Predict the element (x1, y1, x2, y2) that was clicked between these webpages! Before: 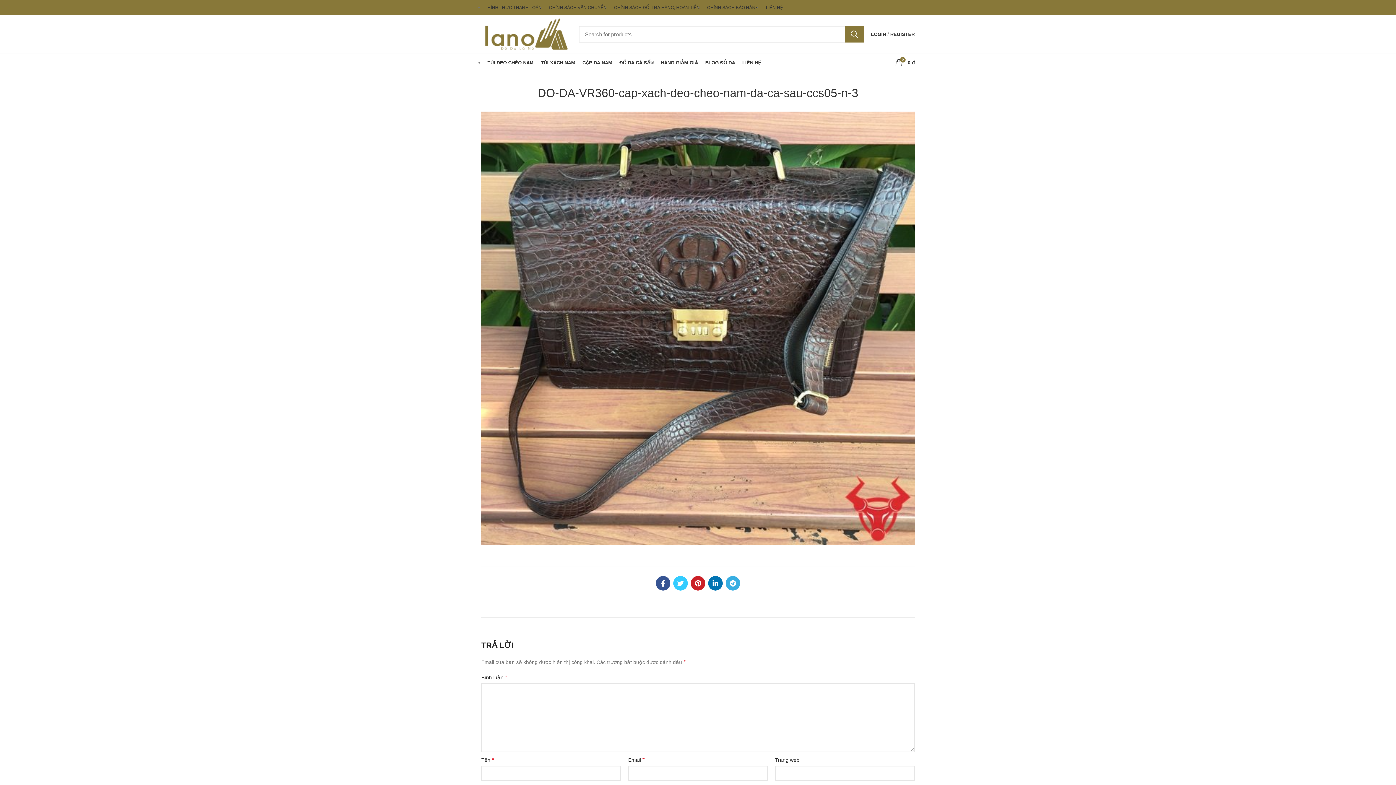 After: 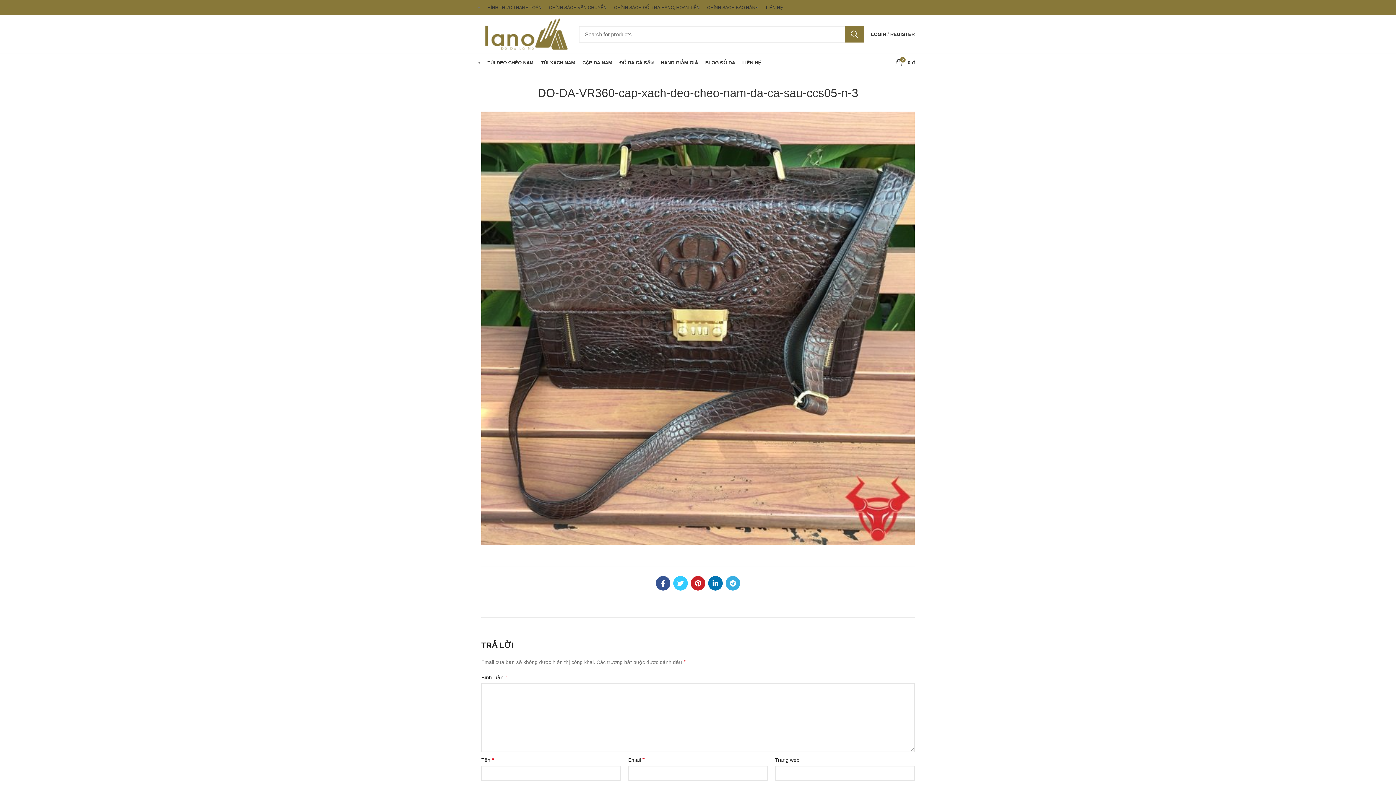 Action: label: Linkedin social link bbox: (906, 5, 910, 9)